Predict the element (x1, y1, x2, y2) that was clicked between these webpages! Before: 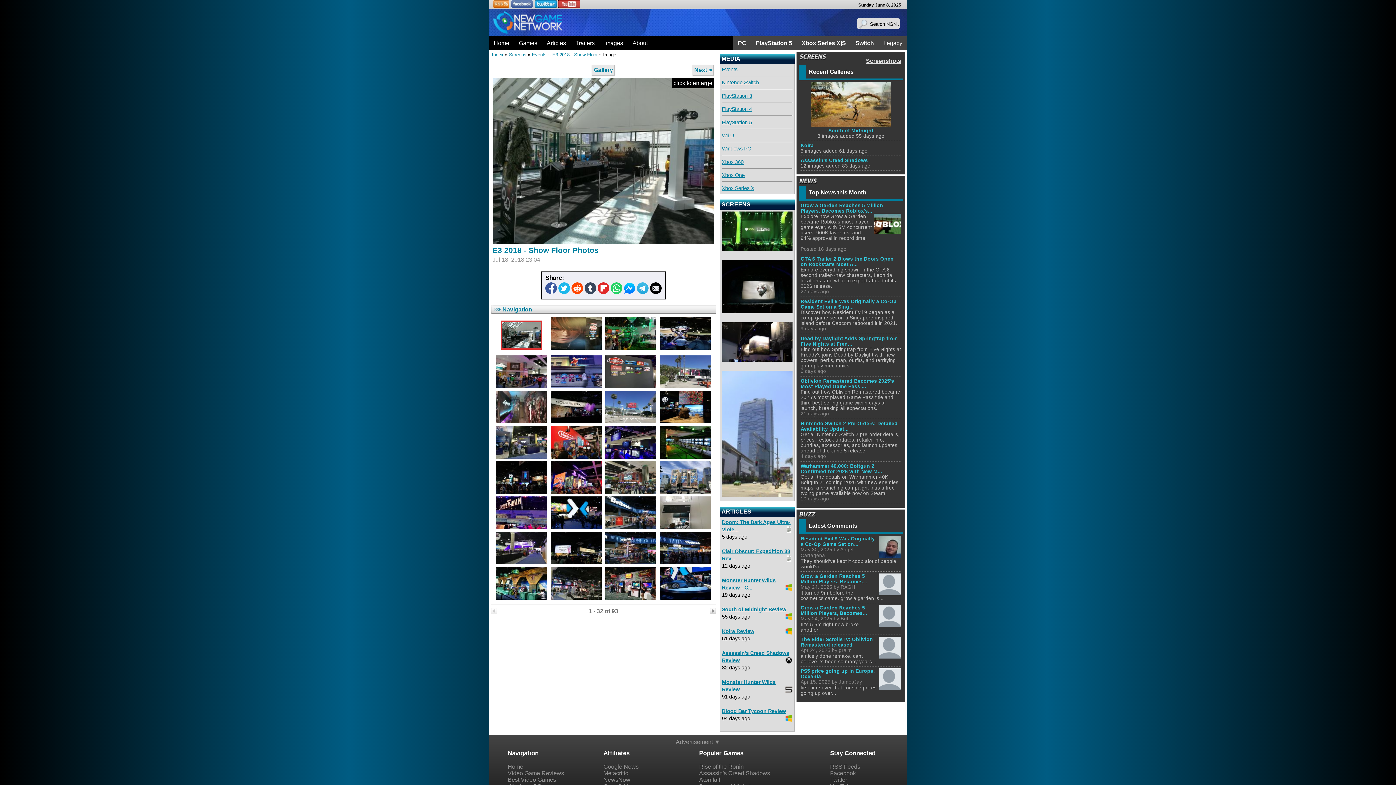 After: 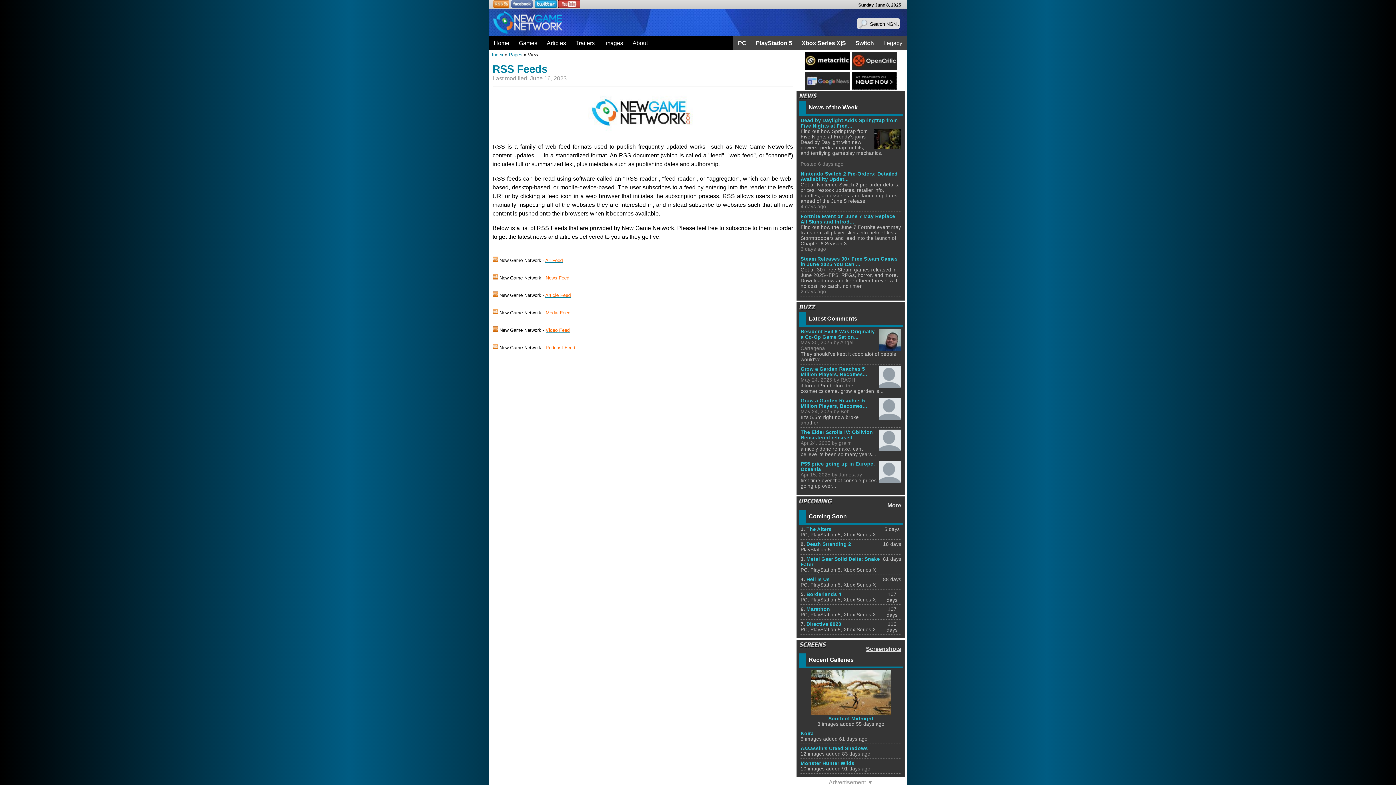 Action: bbox: (492, 2, 509, 8)